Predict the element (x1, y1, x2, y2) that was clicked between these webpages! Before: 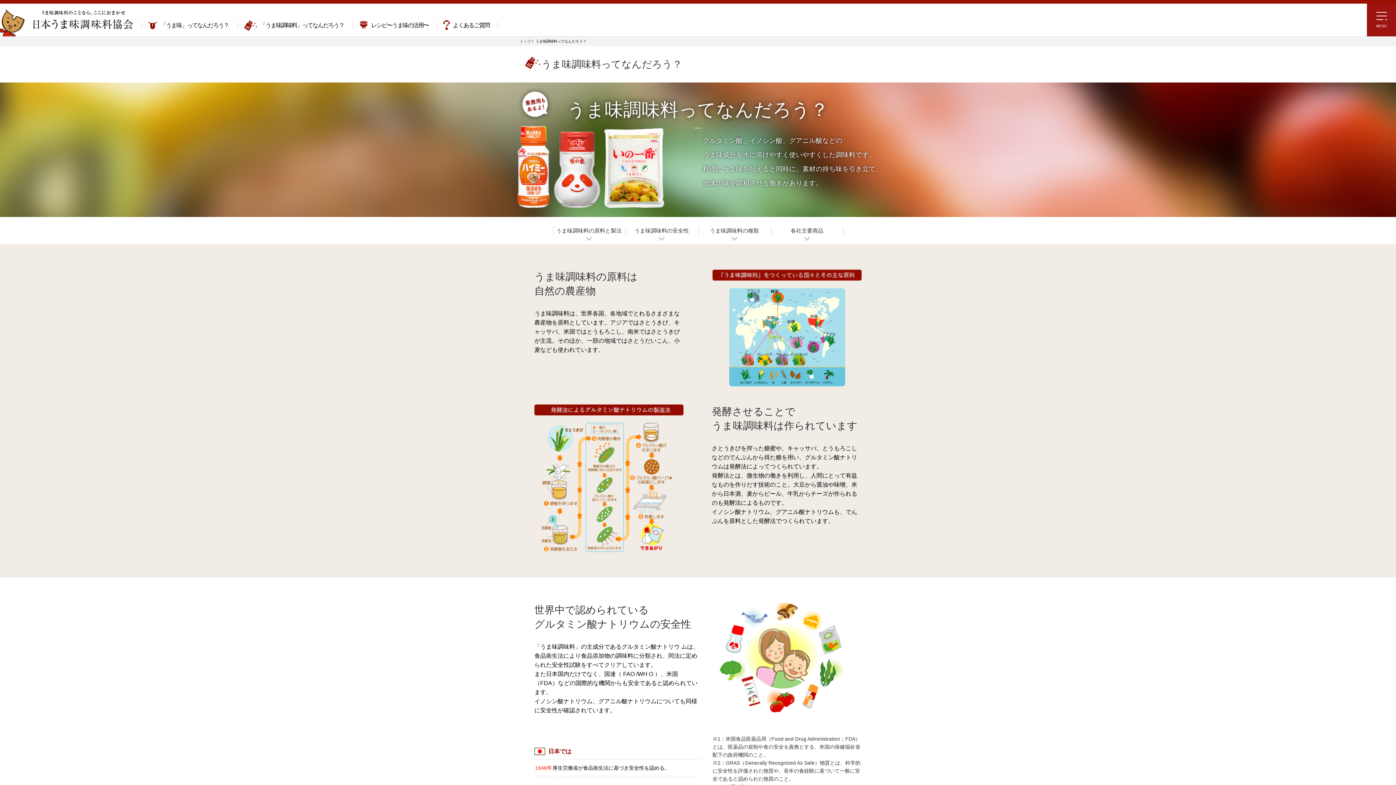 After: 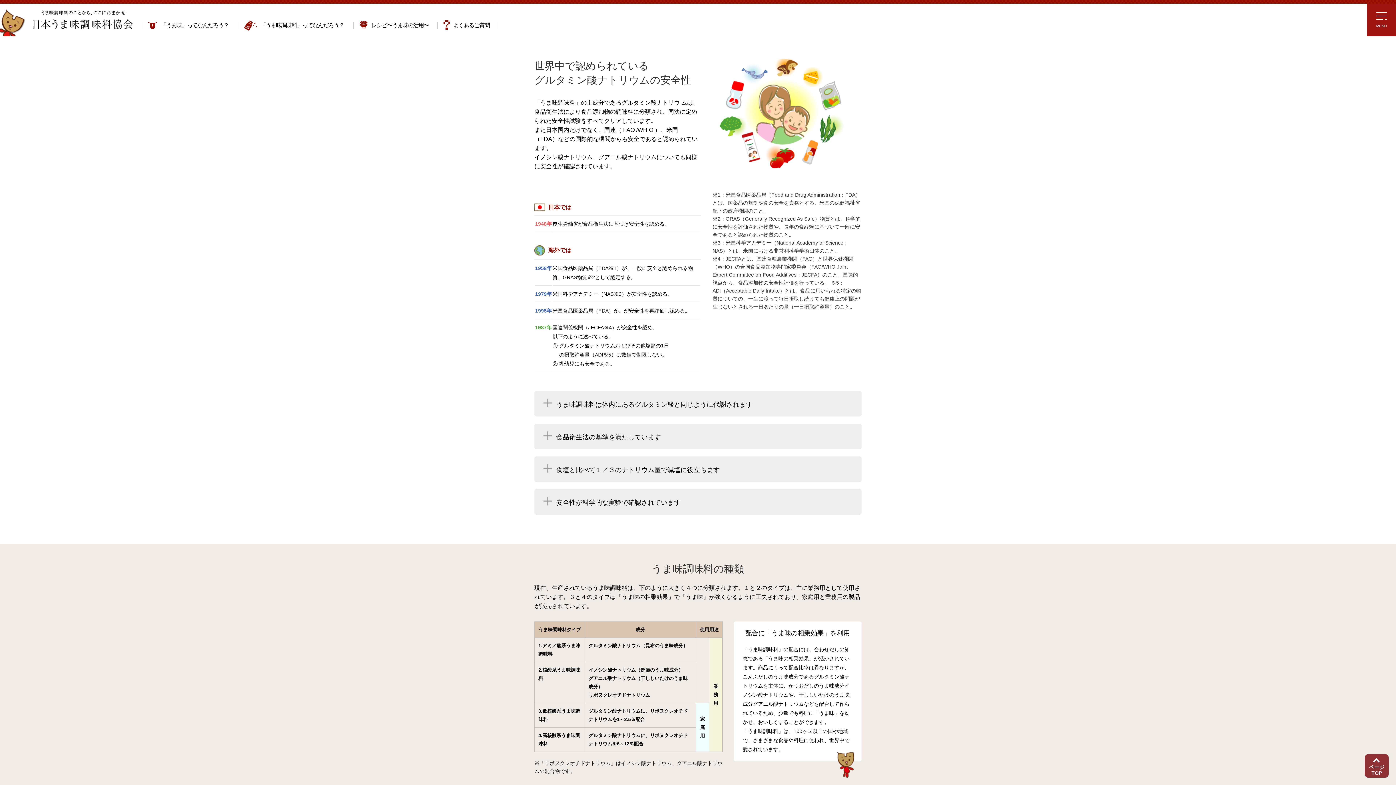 Action: bbox: (625, 228, 698, 240) label: うま味調味料の安全性